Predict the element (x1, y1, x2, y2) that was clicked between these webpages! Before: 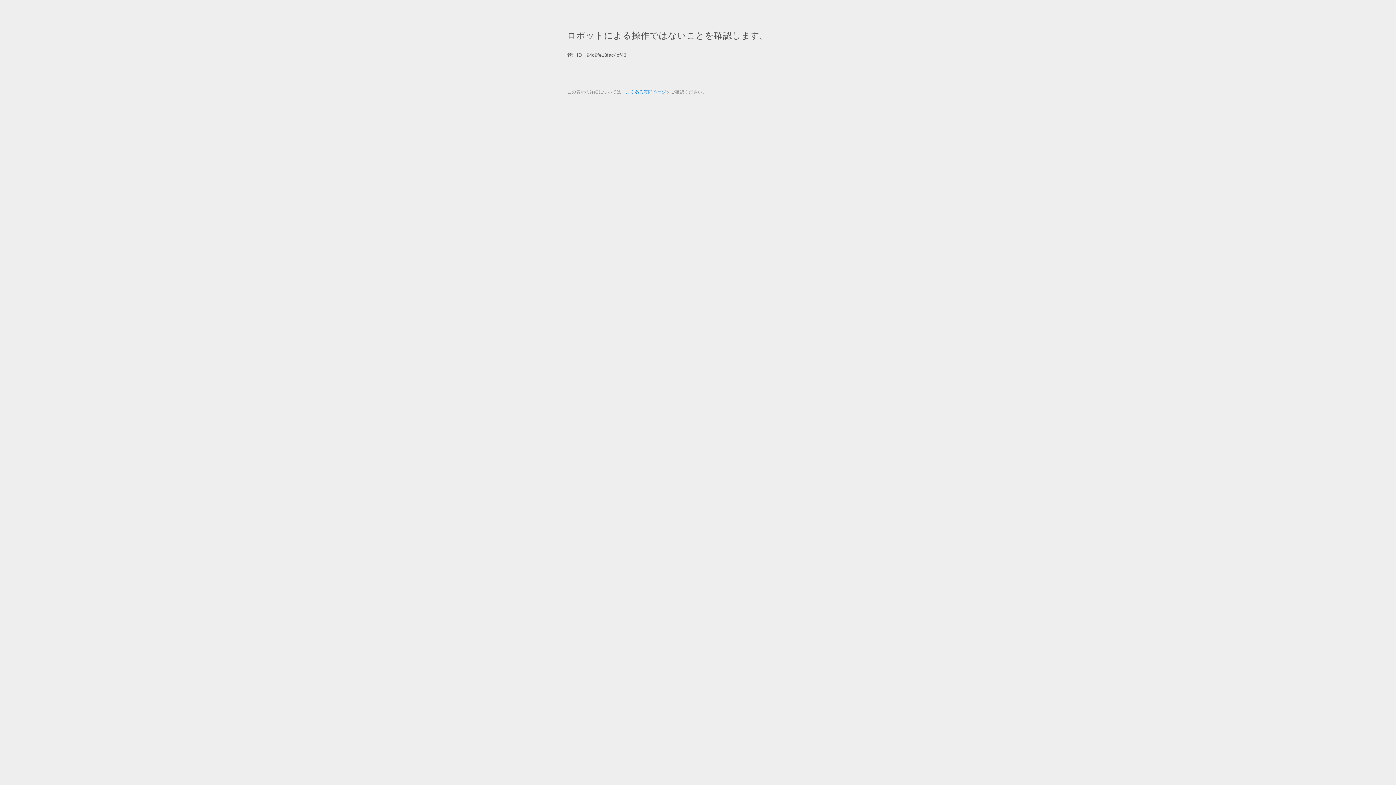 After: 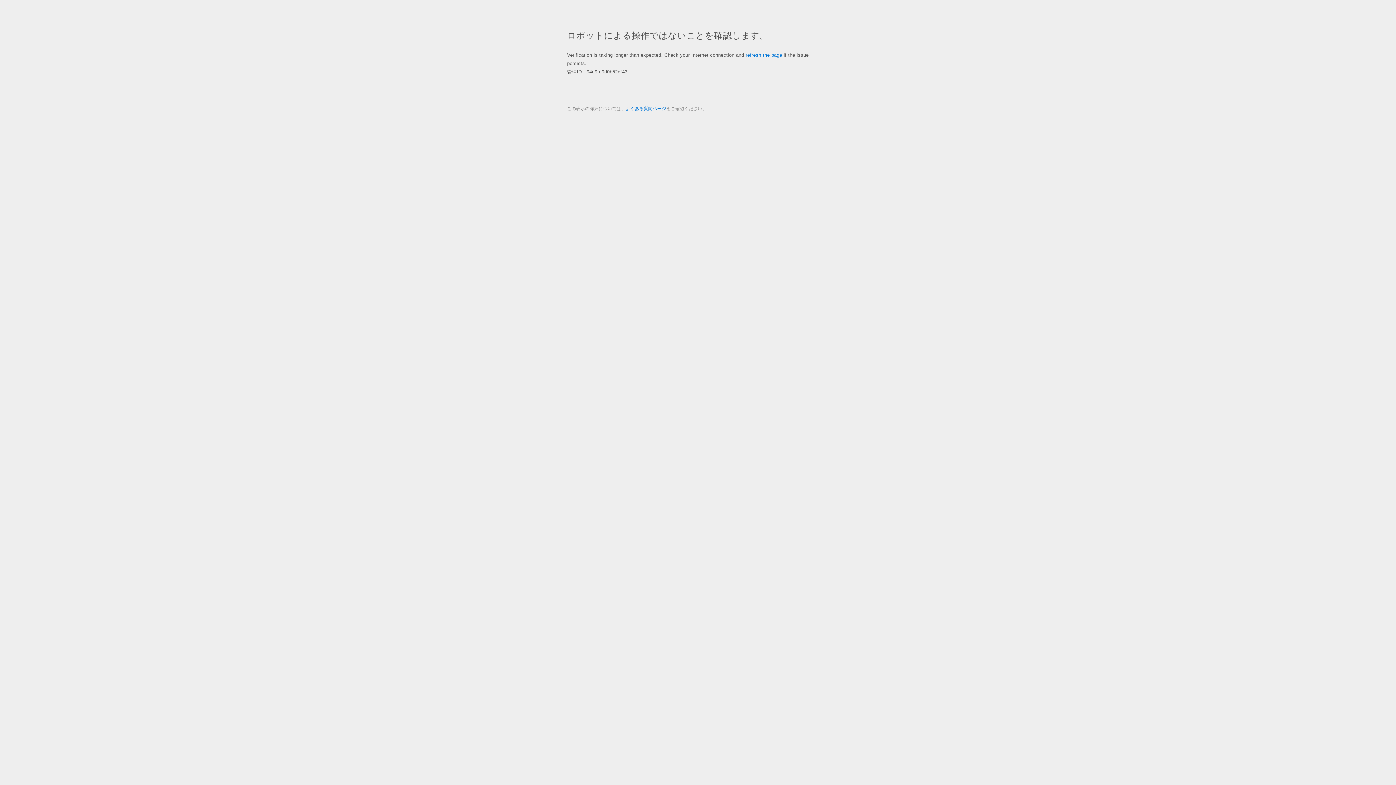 Action: label: よくある質問ページ bbox: (625, 89, 666, 94)